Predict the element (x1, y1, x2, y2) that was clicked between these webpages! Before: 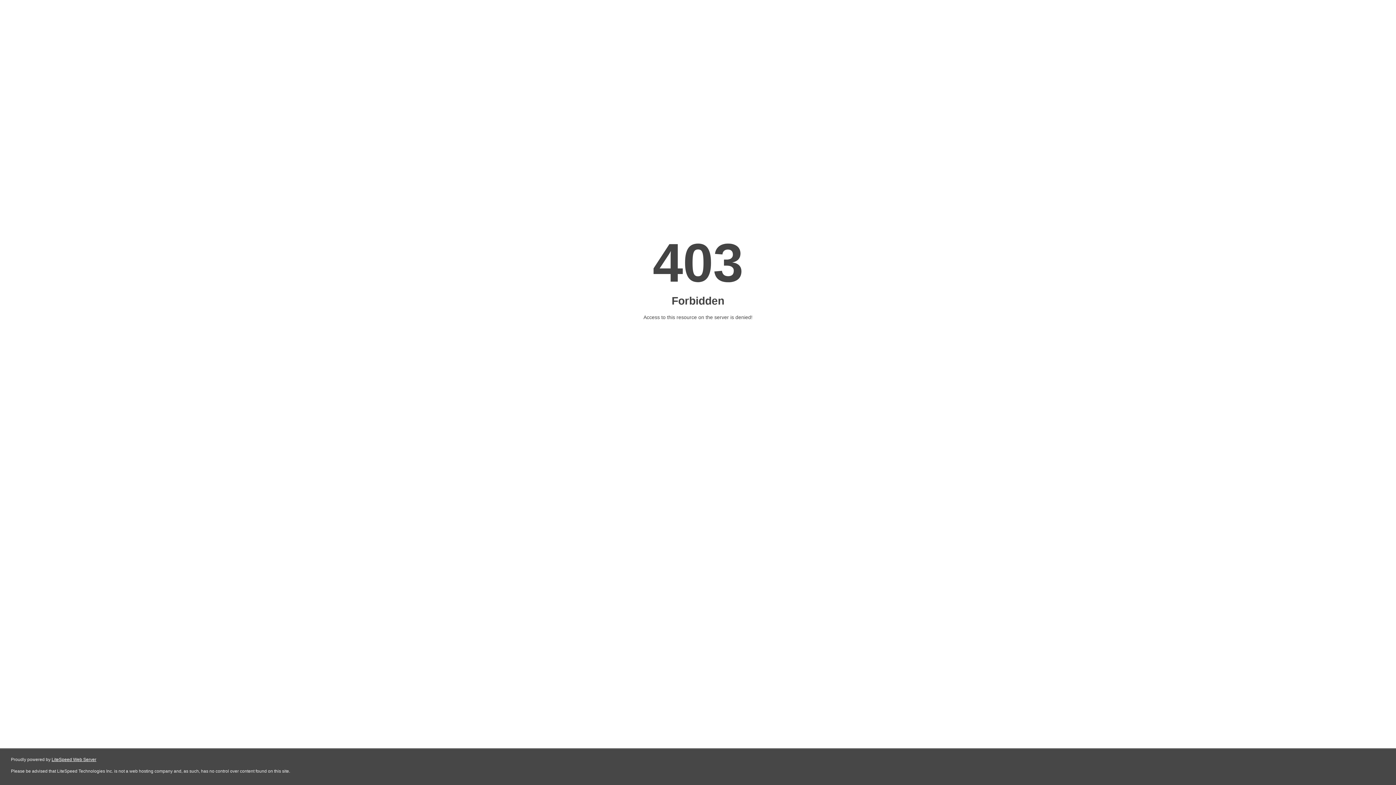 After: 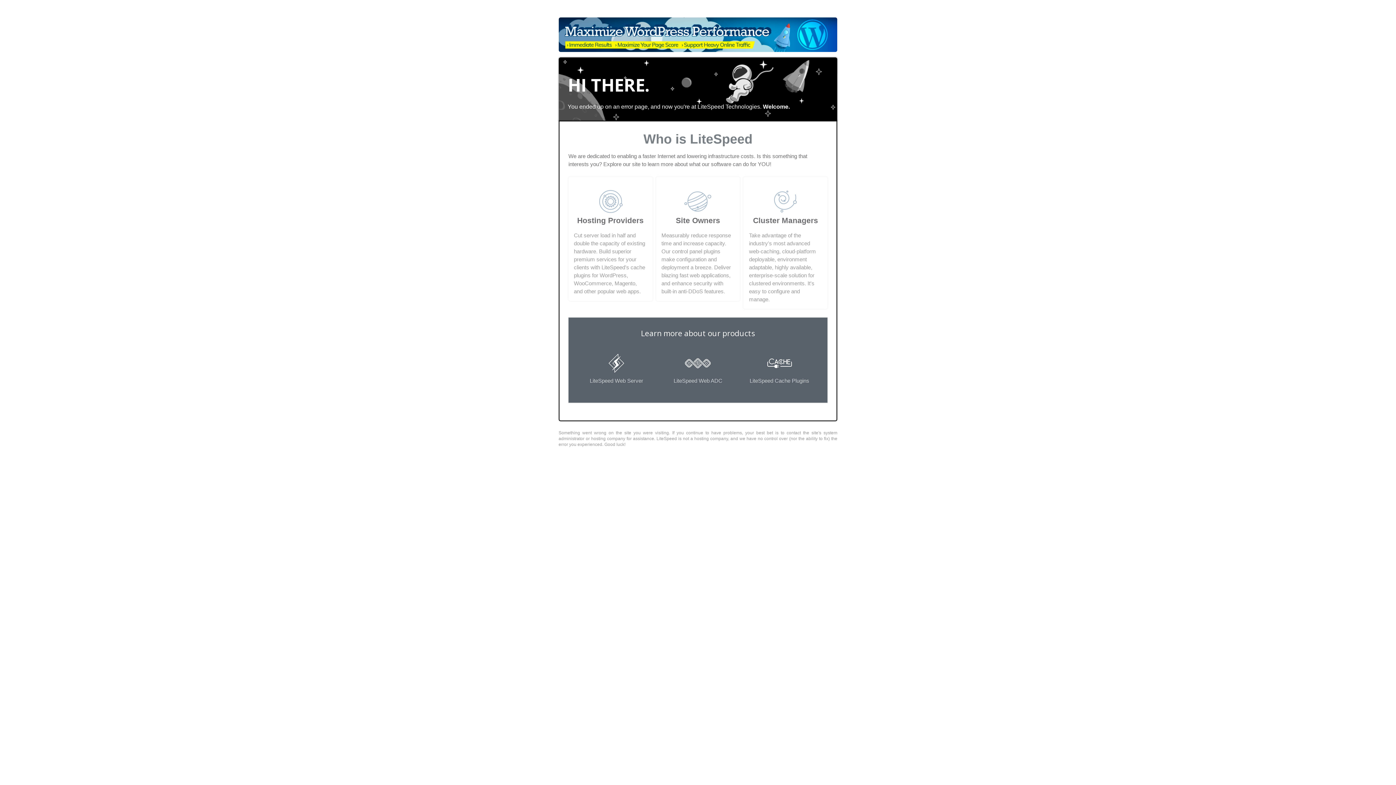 Action: label: LiteSpeed Web Server bbox: (51, 757, 96, 762)